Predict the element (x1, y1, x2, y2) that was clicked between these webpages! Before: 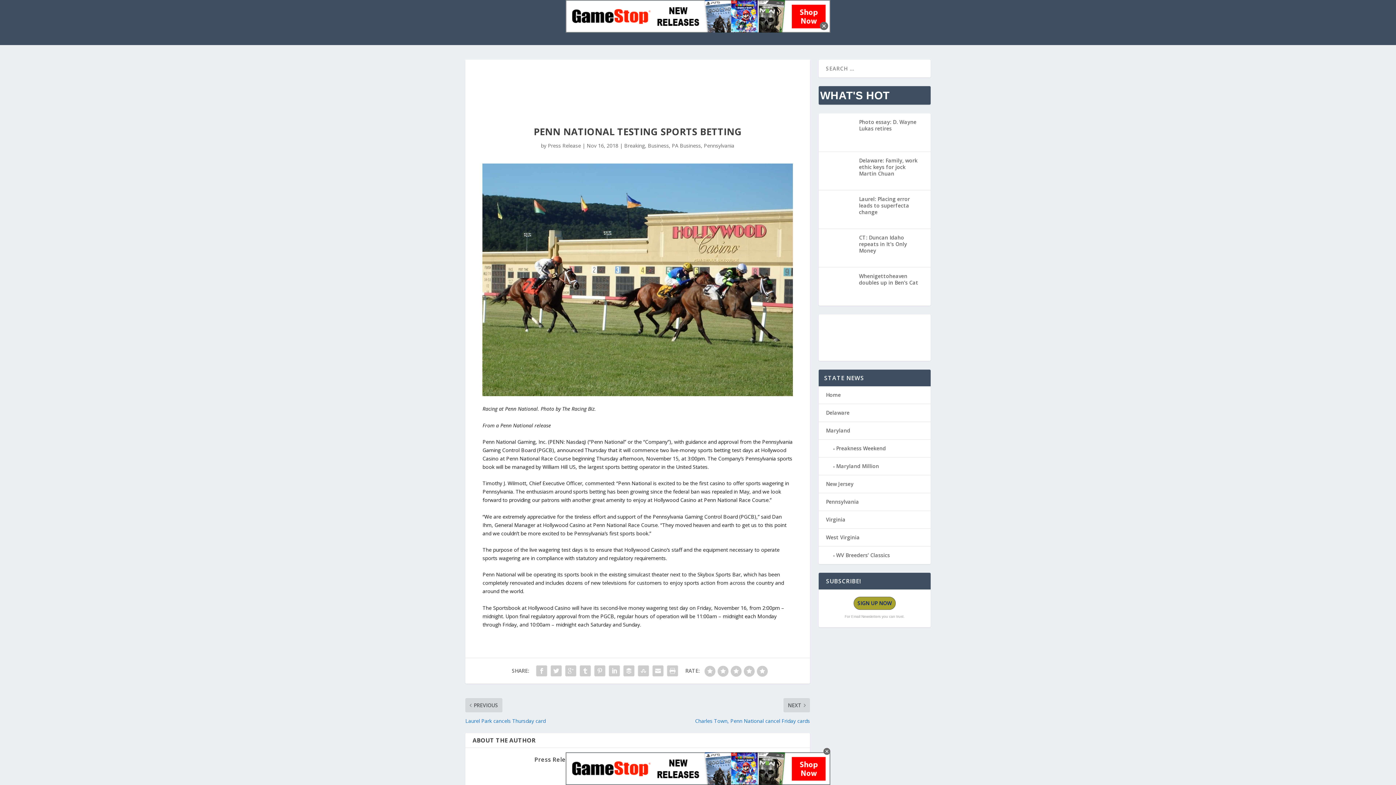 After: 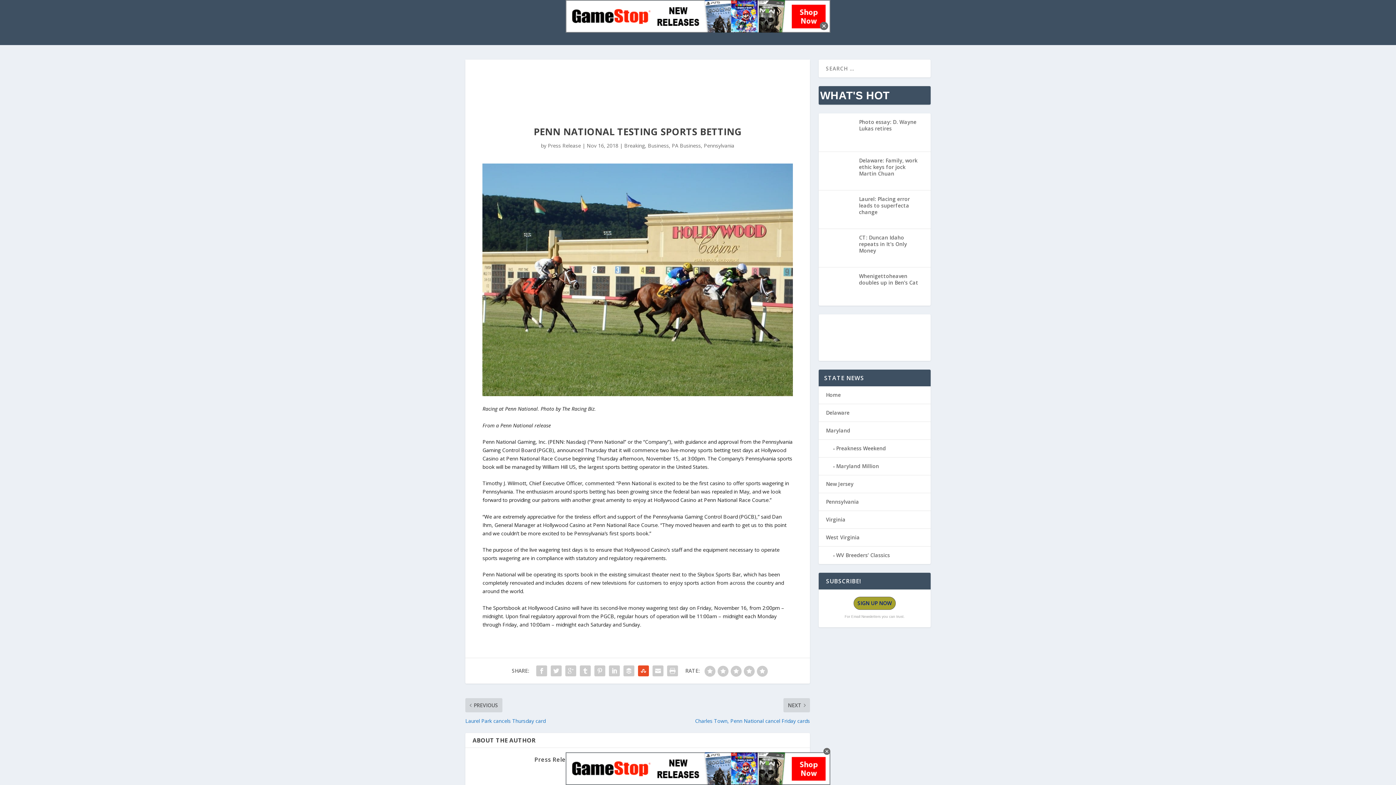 Action: bbox: (636, 664, 650, 678)